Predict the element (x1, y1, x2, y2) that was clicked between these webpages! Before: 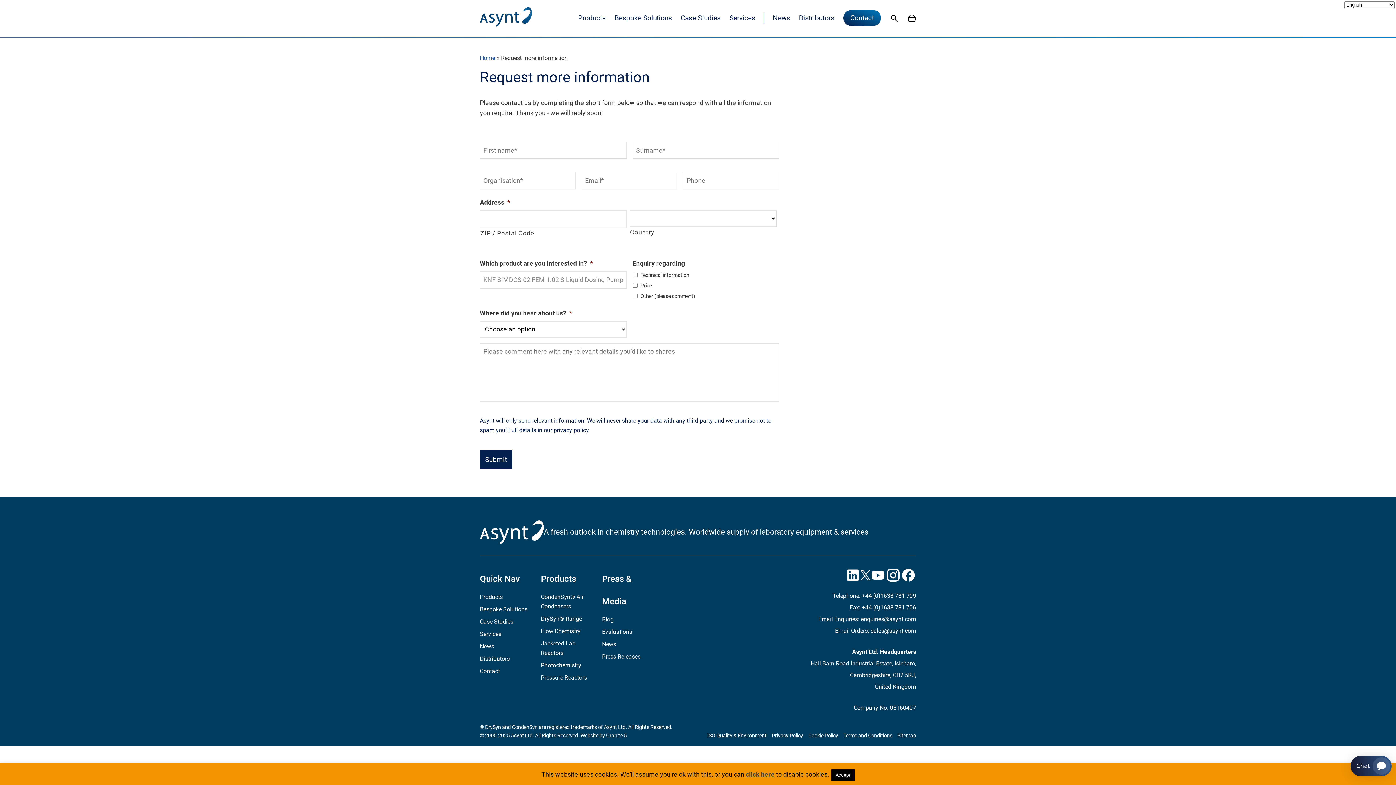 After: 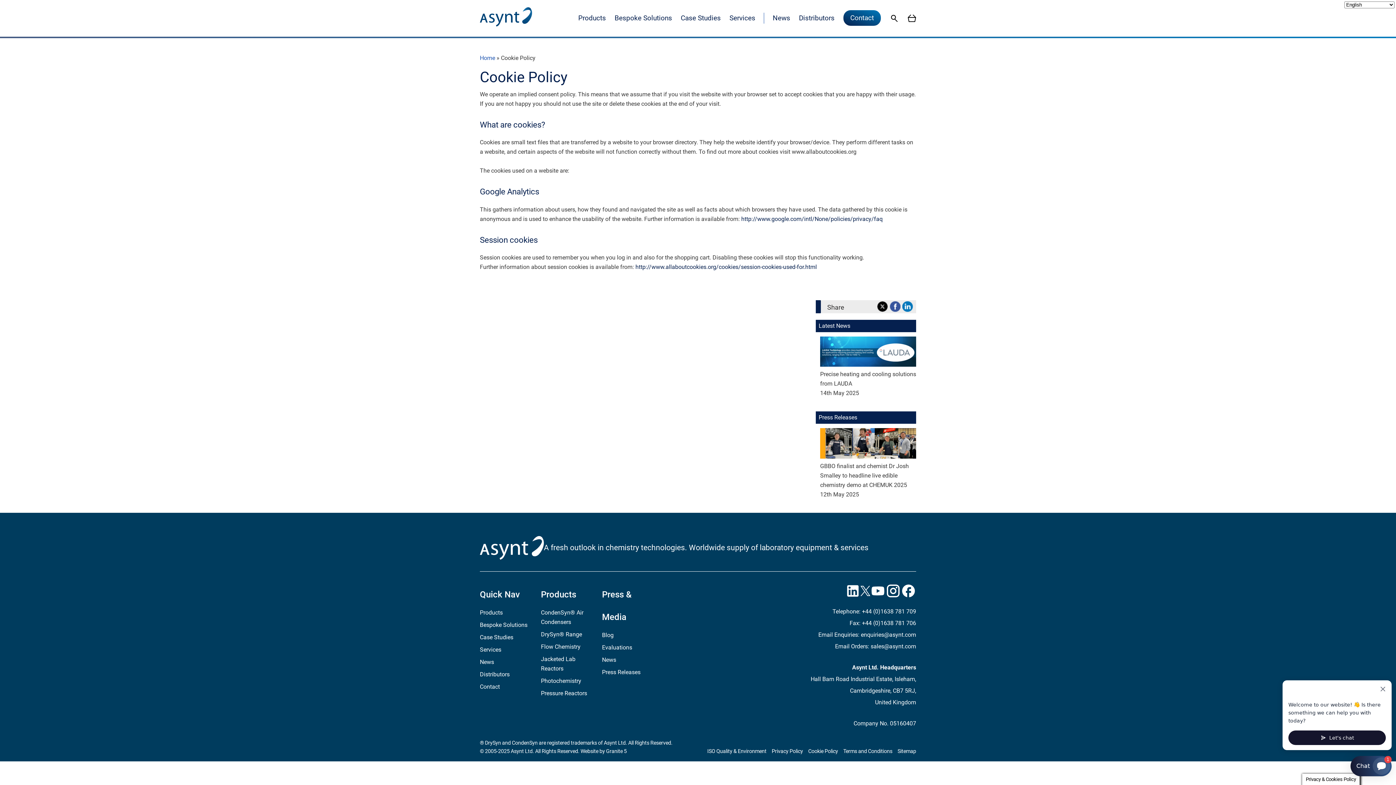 Action: label: Cookie Policy bbox: (808, 733, 838, 739)